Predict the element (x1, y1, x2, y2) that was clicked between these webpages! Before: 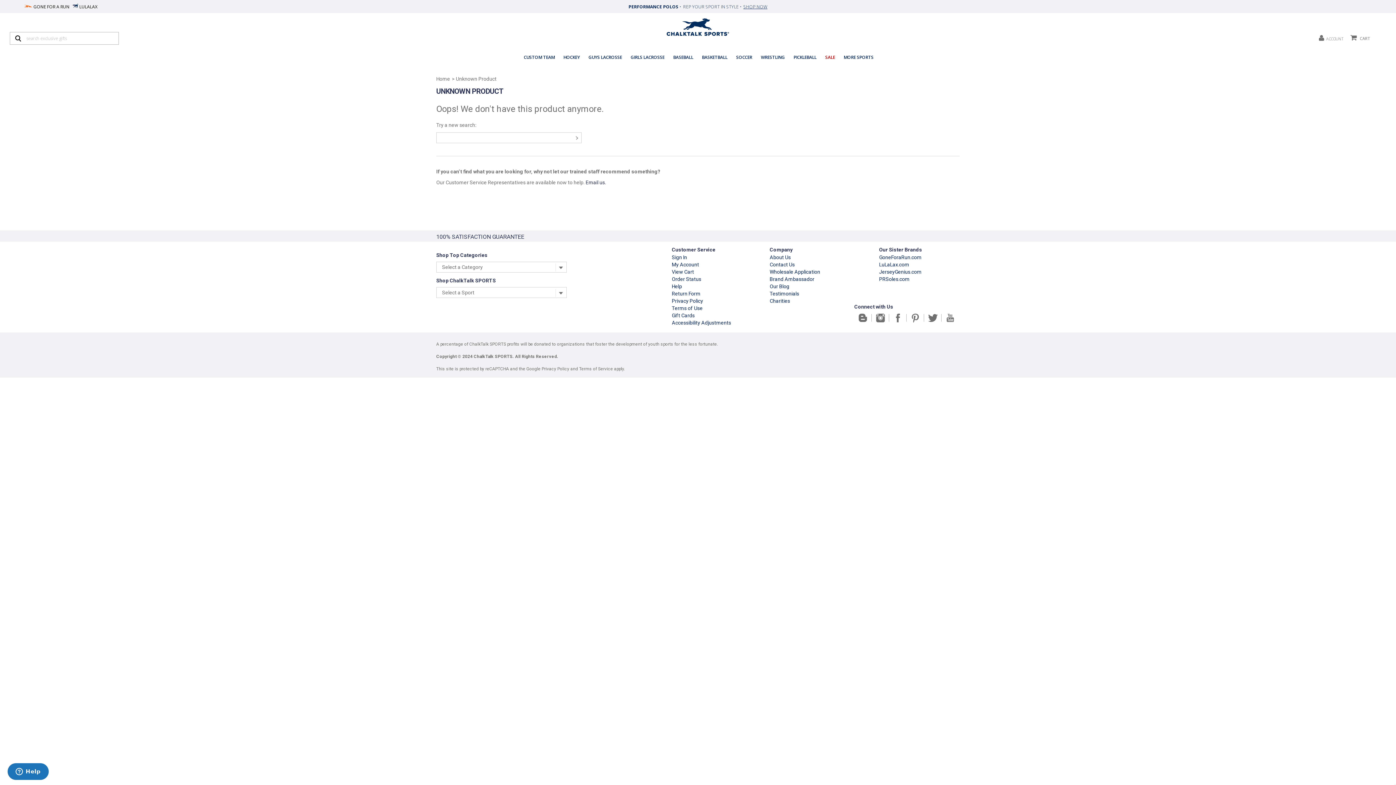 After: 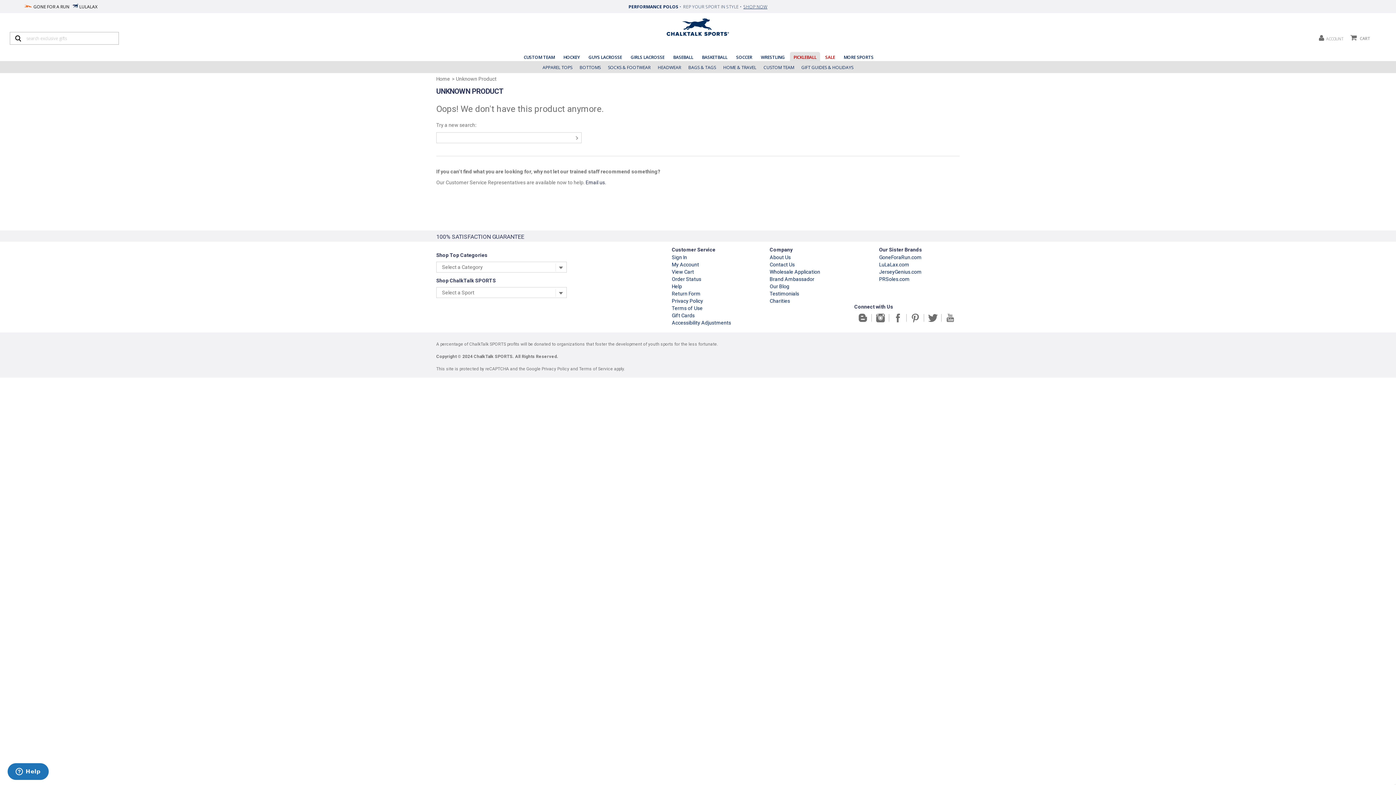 Action: bbox: (790, 51, 820, 62) label: PICKLEBALL